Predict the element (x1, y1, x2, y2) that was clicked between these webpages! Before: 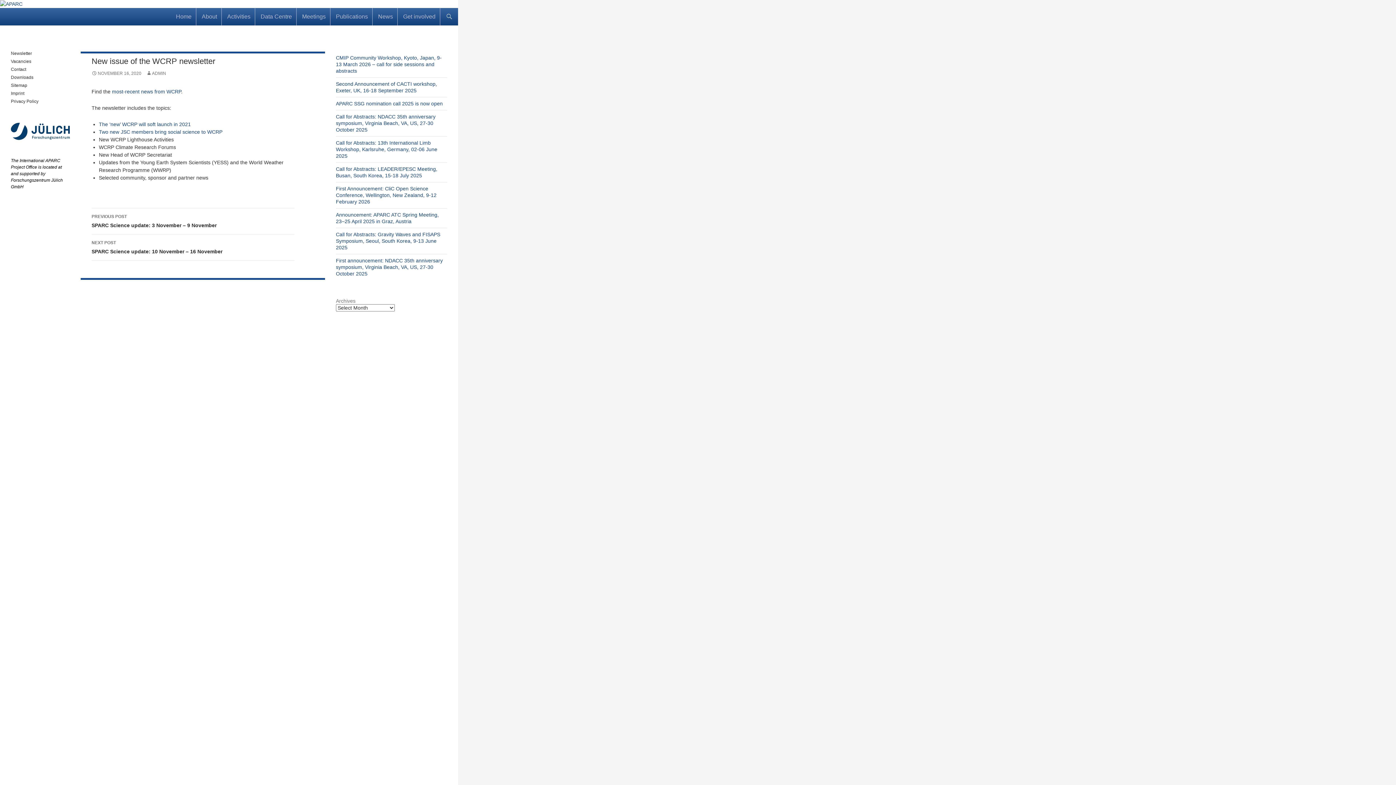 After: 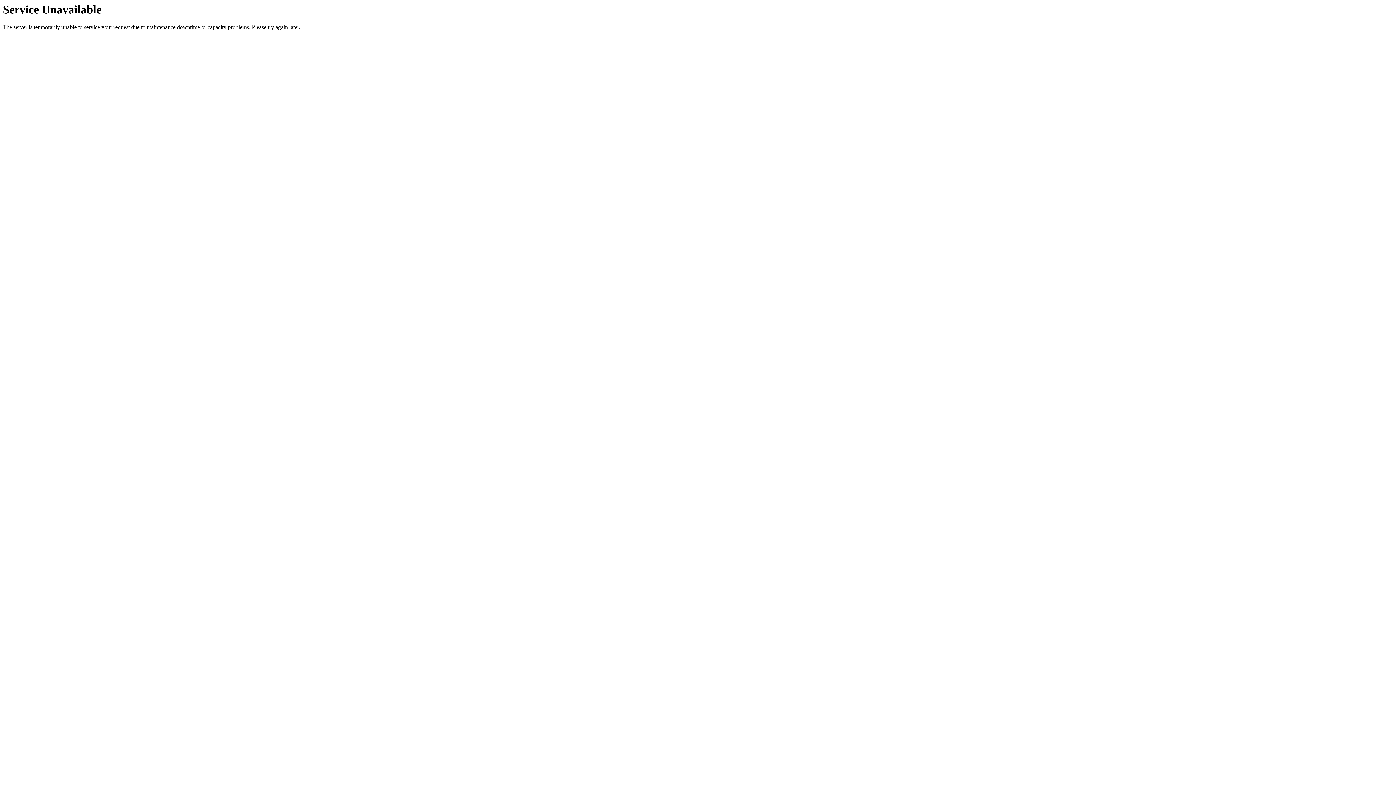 Action: bbox: (336, 113, 435, 132) label: Call for Abstracts: NDACC 35th anniversary symposium, Virginia Beach, VA, US, 27-30 October 2025